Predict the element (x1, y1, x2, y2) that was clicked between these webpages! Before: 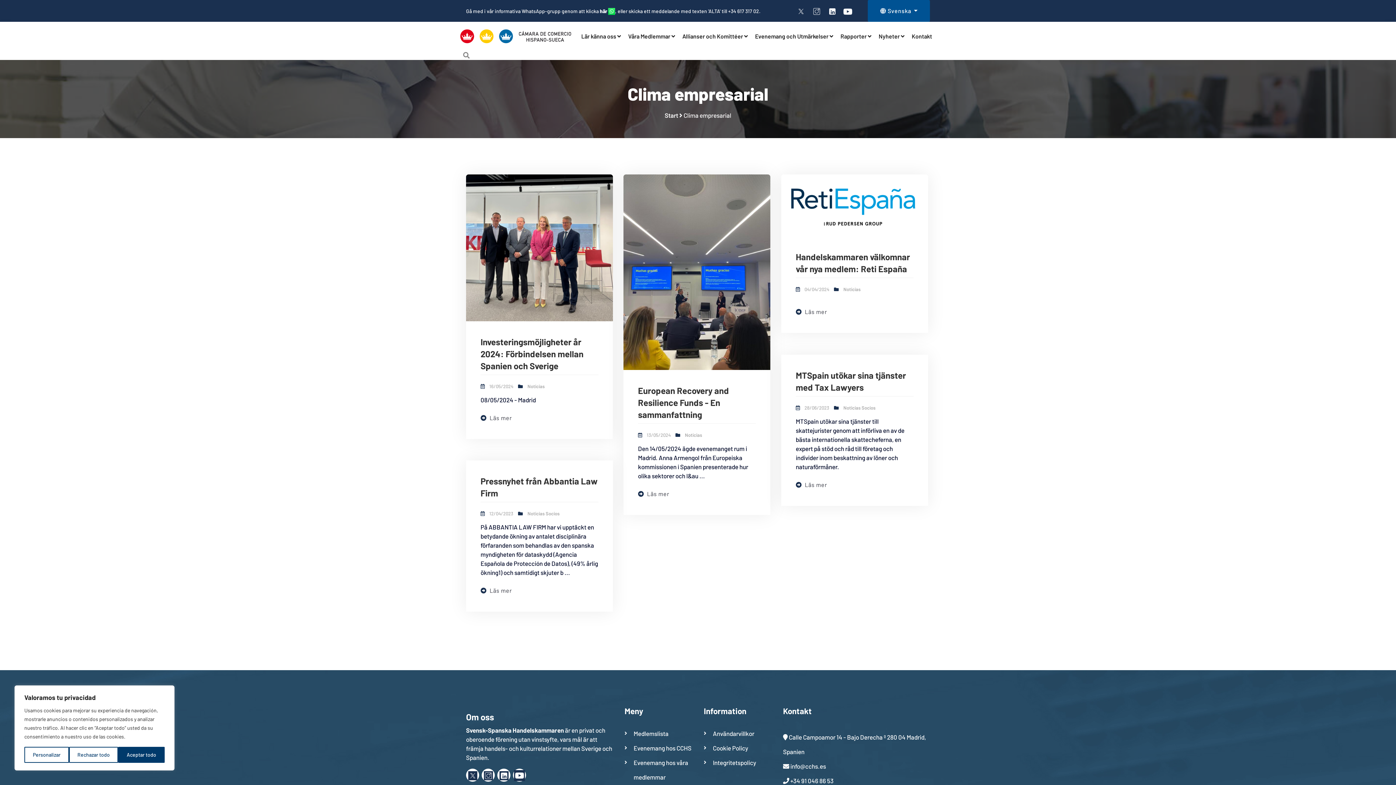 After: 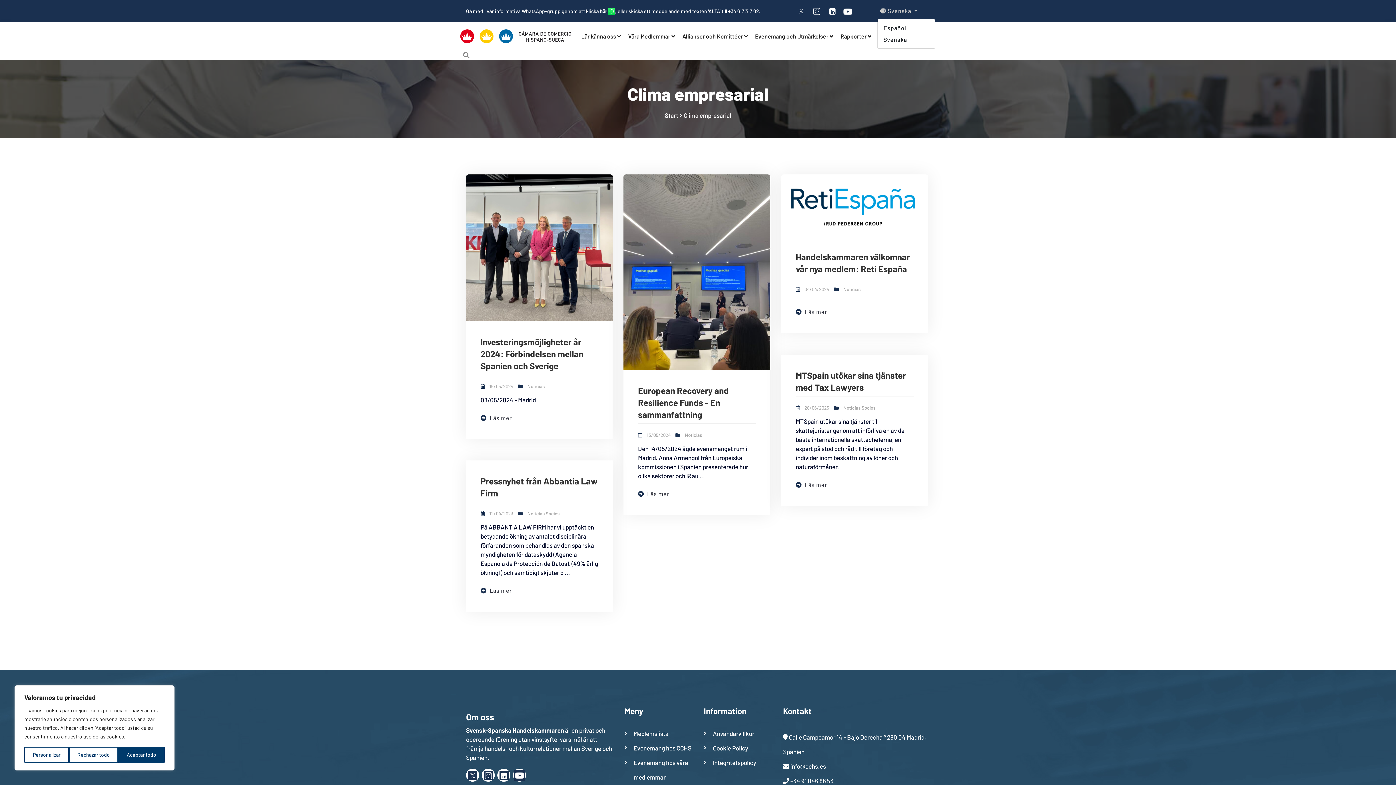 Action: bbox: (877, 3, 920, 18) label:  Svenska 